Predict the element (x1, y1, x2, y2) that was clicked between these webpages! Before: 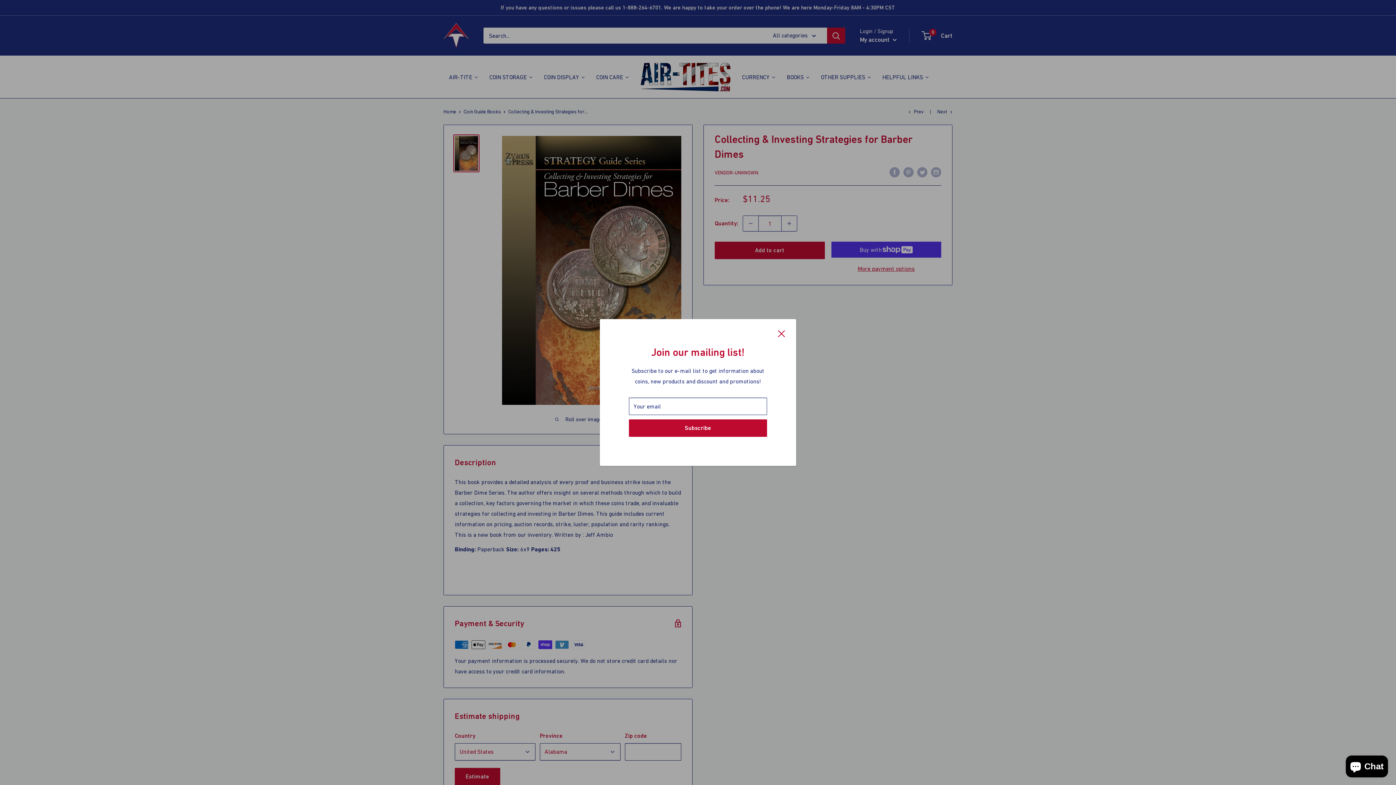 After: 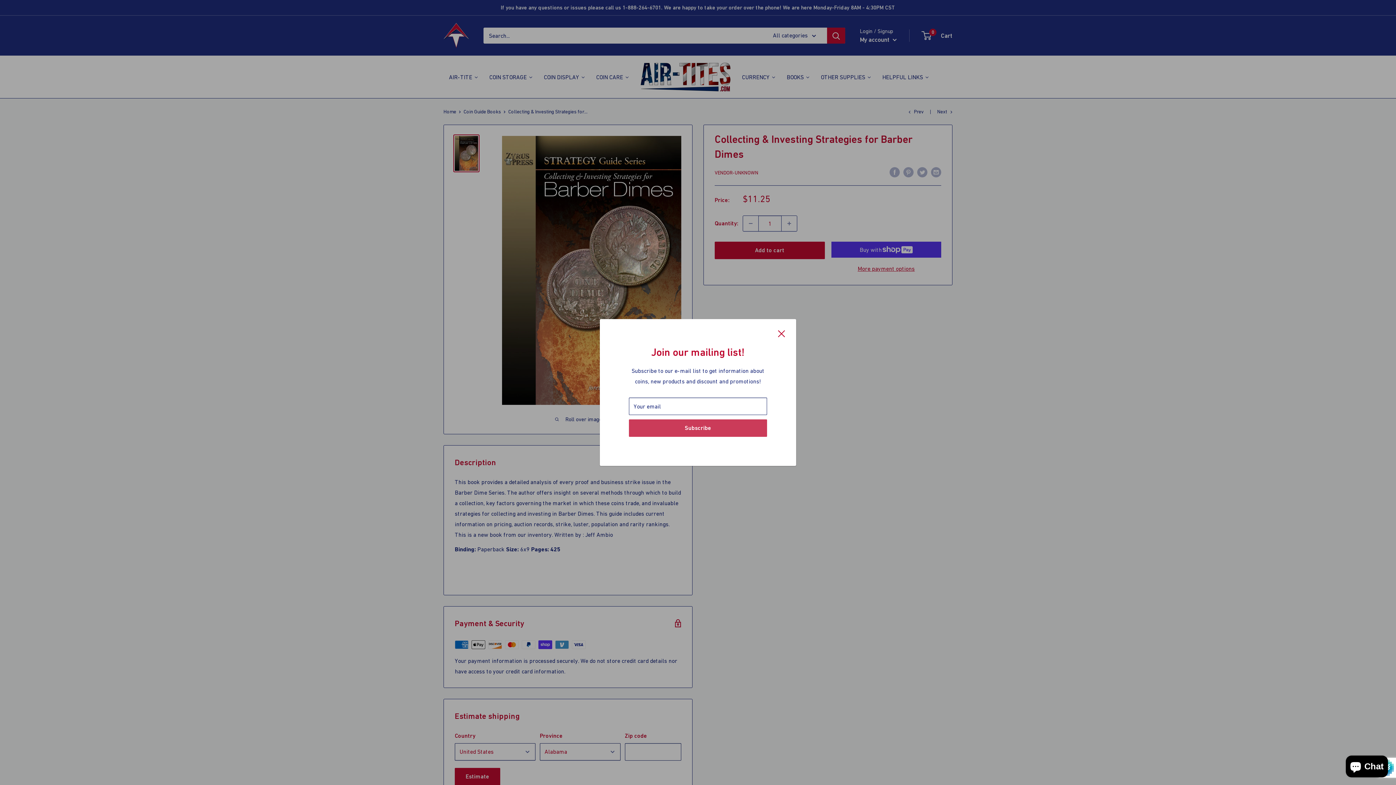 Action: label: Subscribe bbox: (629, 419, 767, 437)